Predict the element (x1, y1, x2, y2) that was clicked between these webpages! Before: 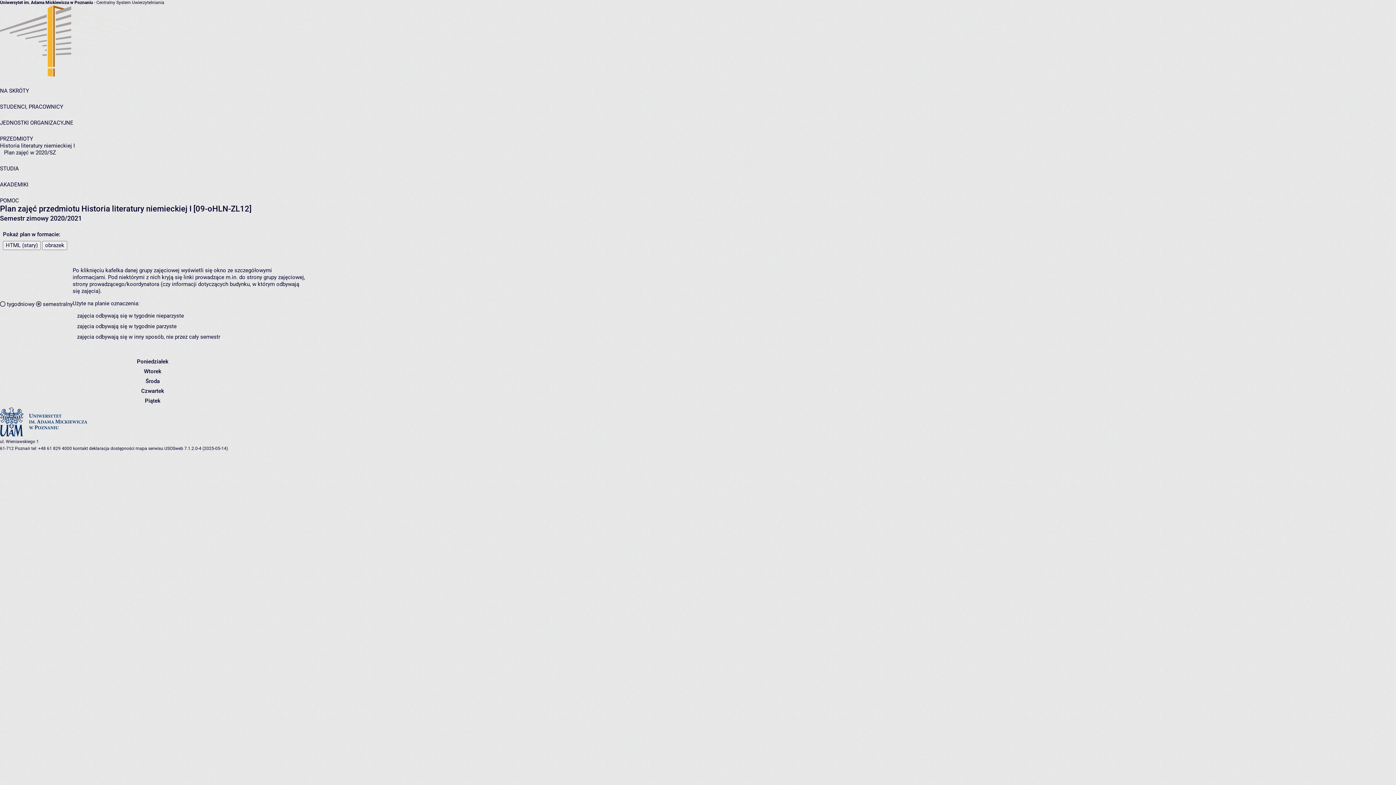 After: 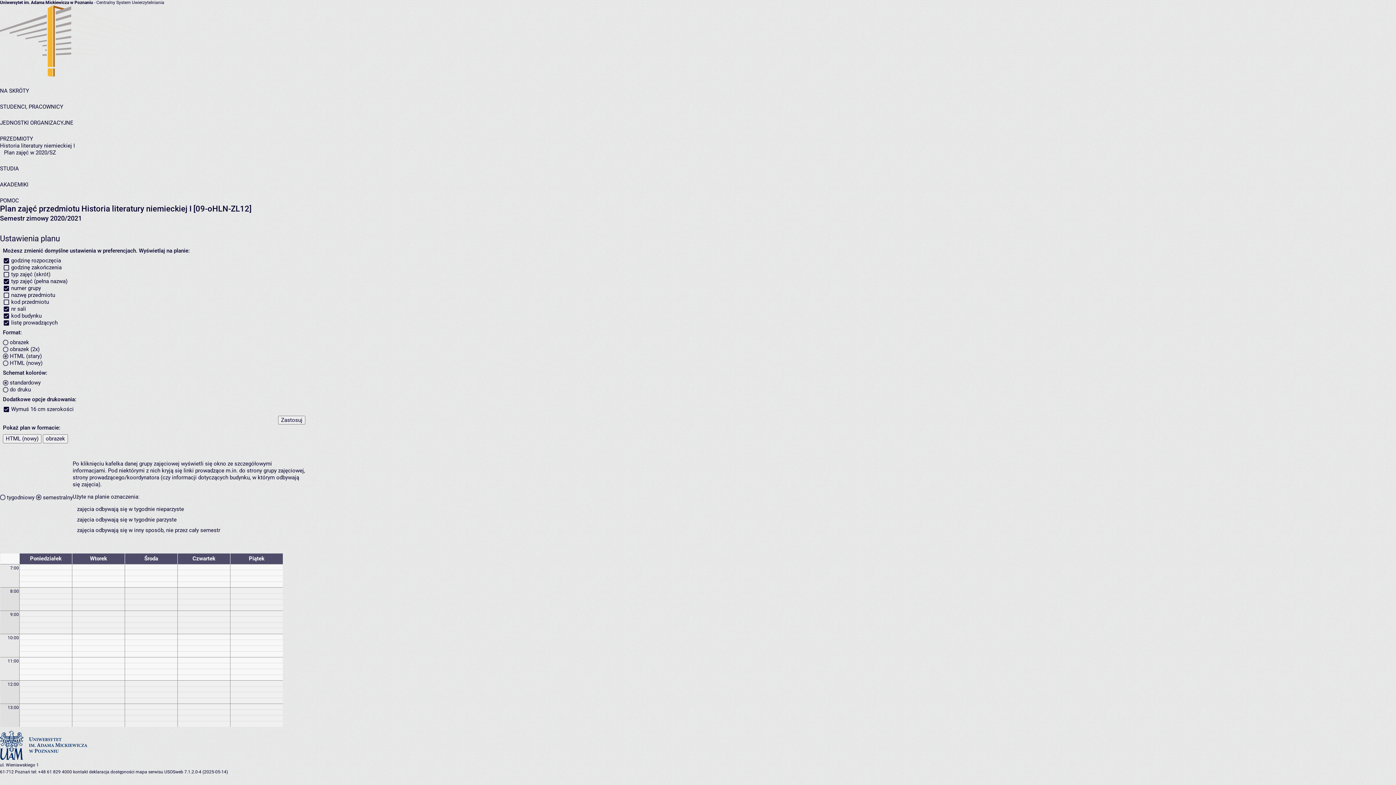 Action: bbox: (2, 241, 40, 250) label: HTML (stary)